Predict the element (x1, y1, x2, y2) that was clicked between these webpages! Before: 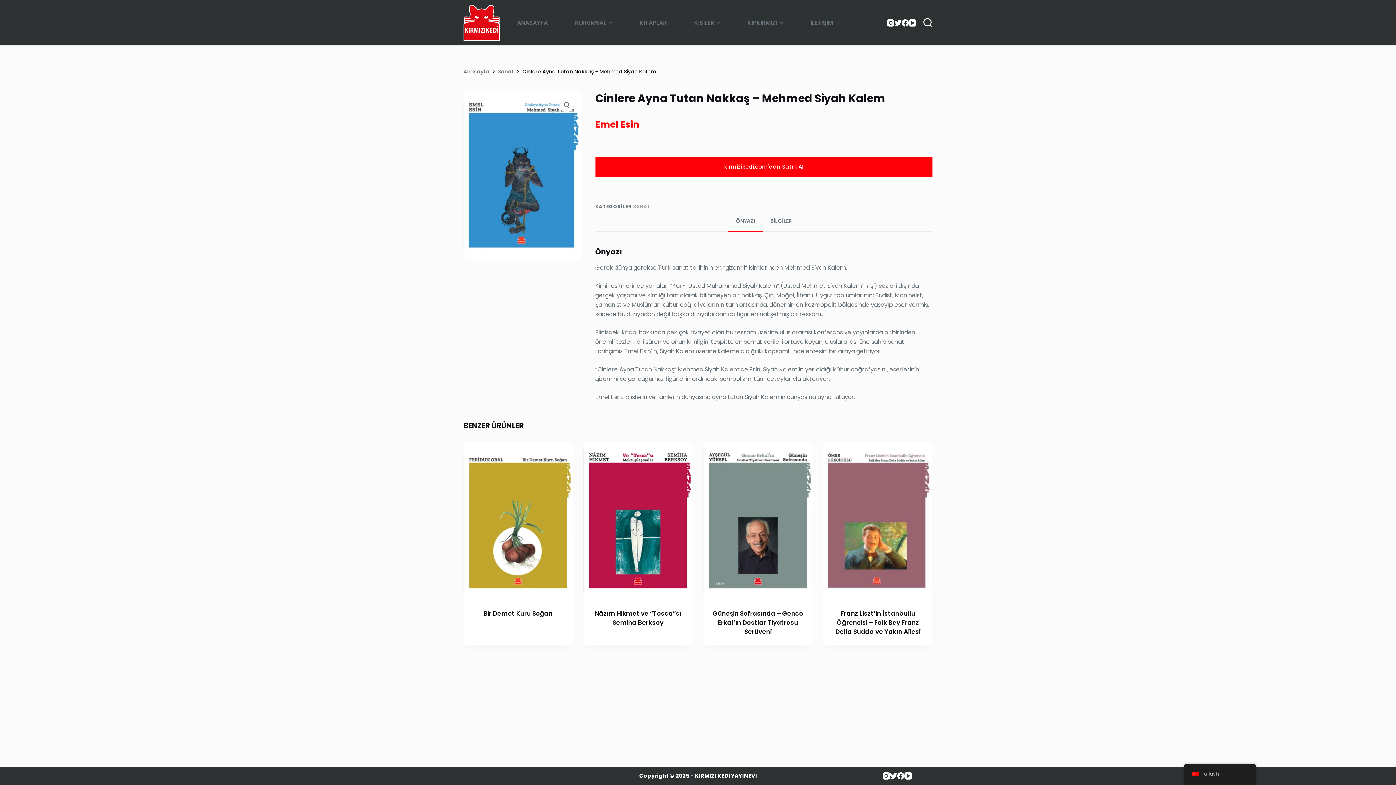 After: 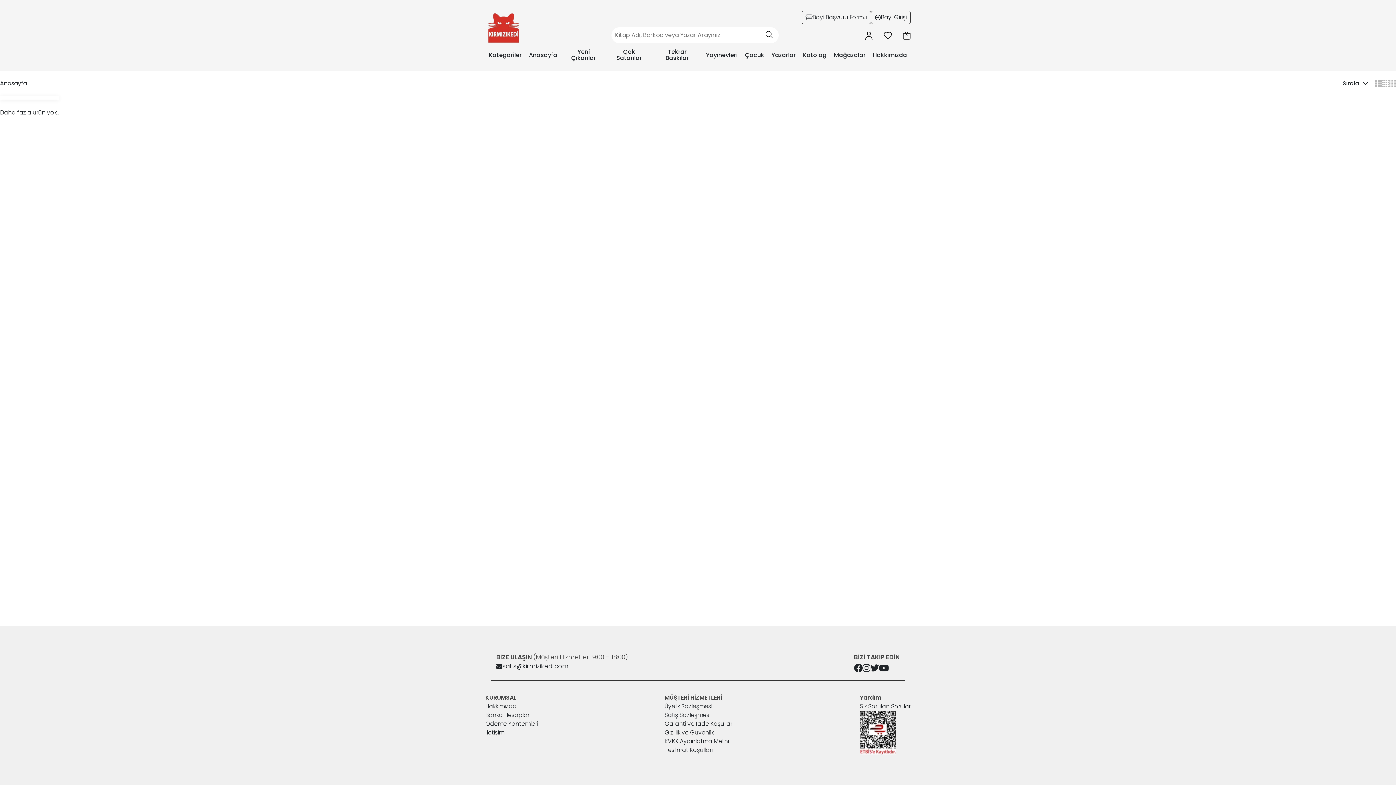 Action: bbox: (595, 156, 932, 176) label: kirmizikedi.com'dan Satın Al